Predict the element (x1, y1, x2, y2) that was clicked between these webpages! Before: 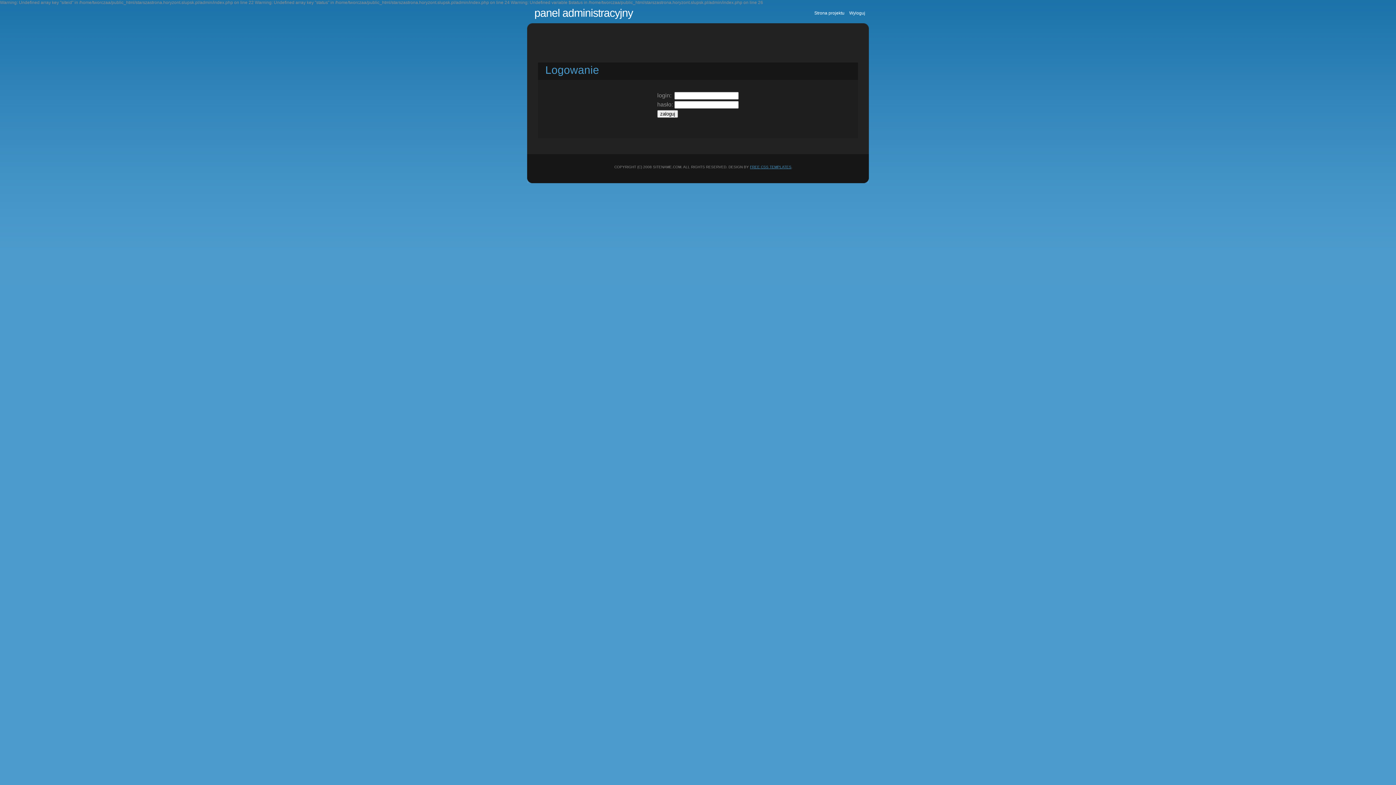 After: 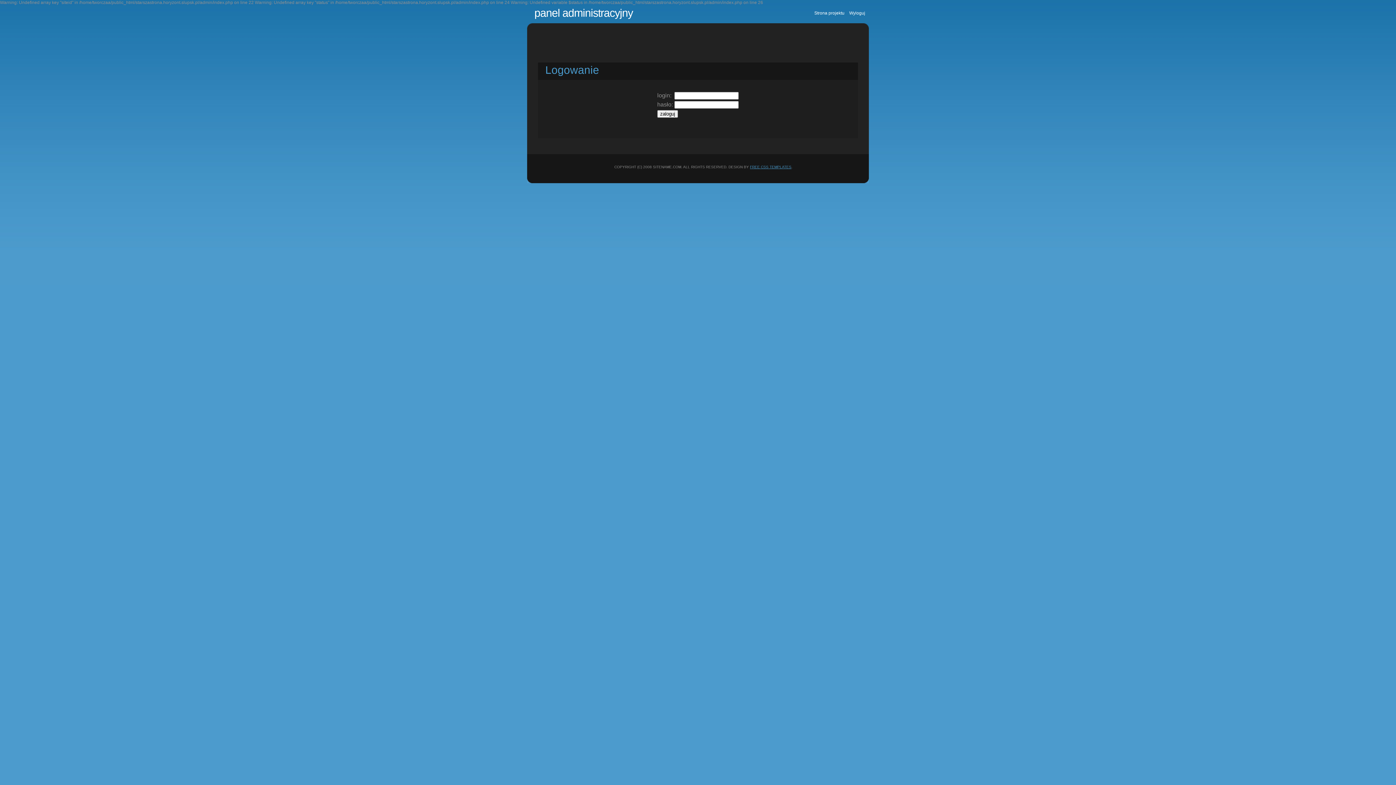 Action: label: Wyloguj bbox: (849, 10, 865, 15)